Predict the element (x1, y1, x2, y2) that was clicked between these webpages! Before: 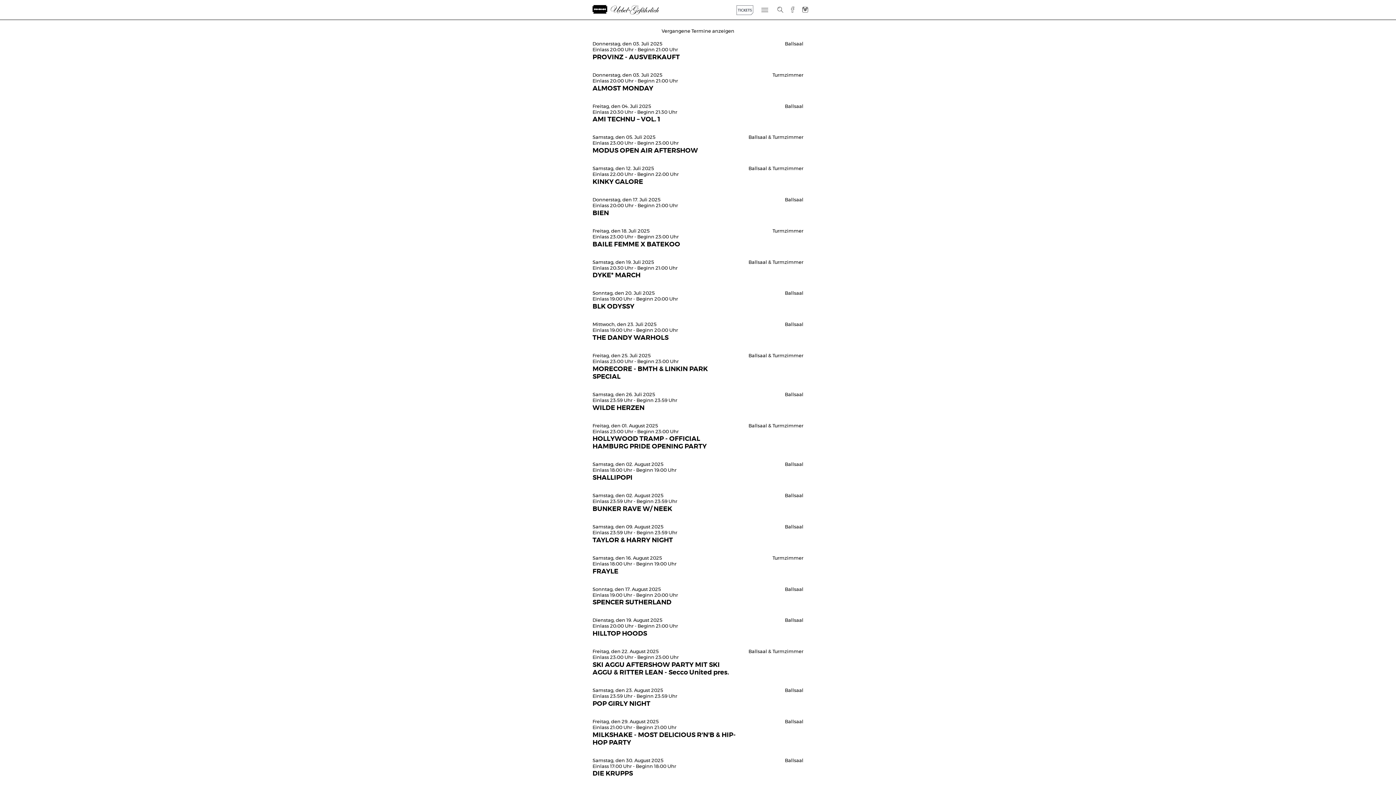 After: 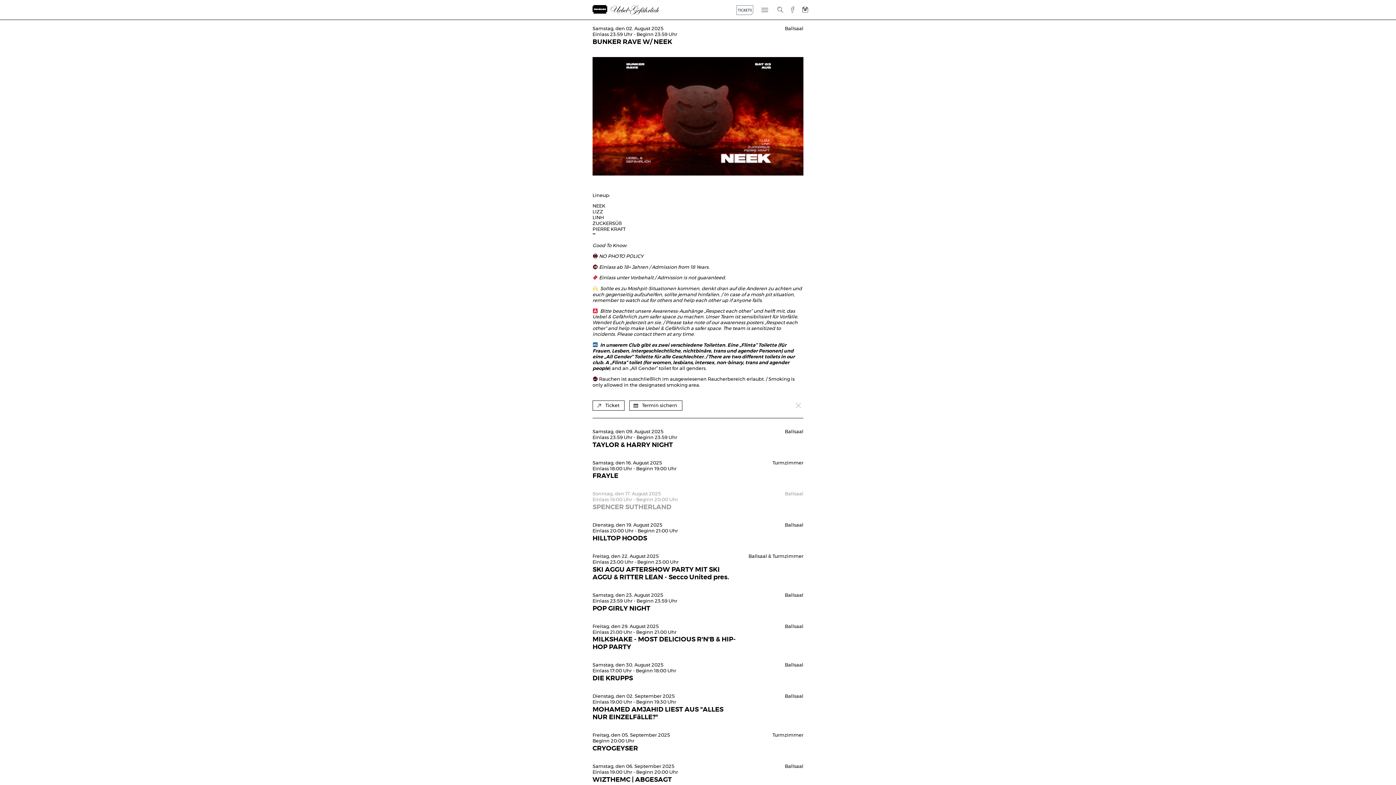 Action: label: Samstag, den 02. August 2025
Einlass 23:59 Uhr - Beginn 23:59 Uhr
BUNKER RAVE W/ NEEK
Ballsaal bbox: (592, 493, 803, 513)